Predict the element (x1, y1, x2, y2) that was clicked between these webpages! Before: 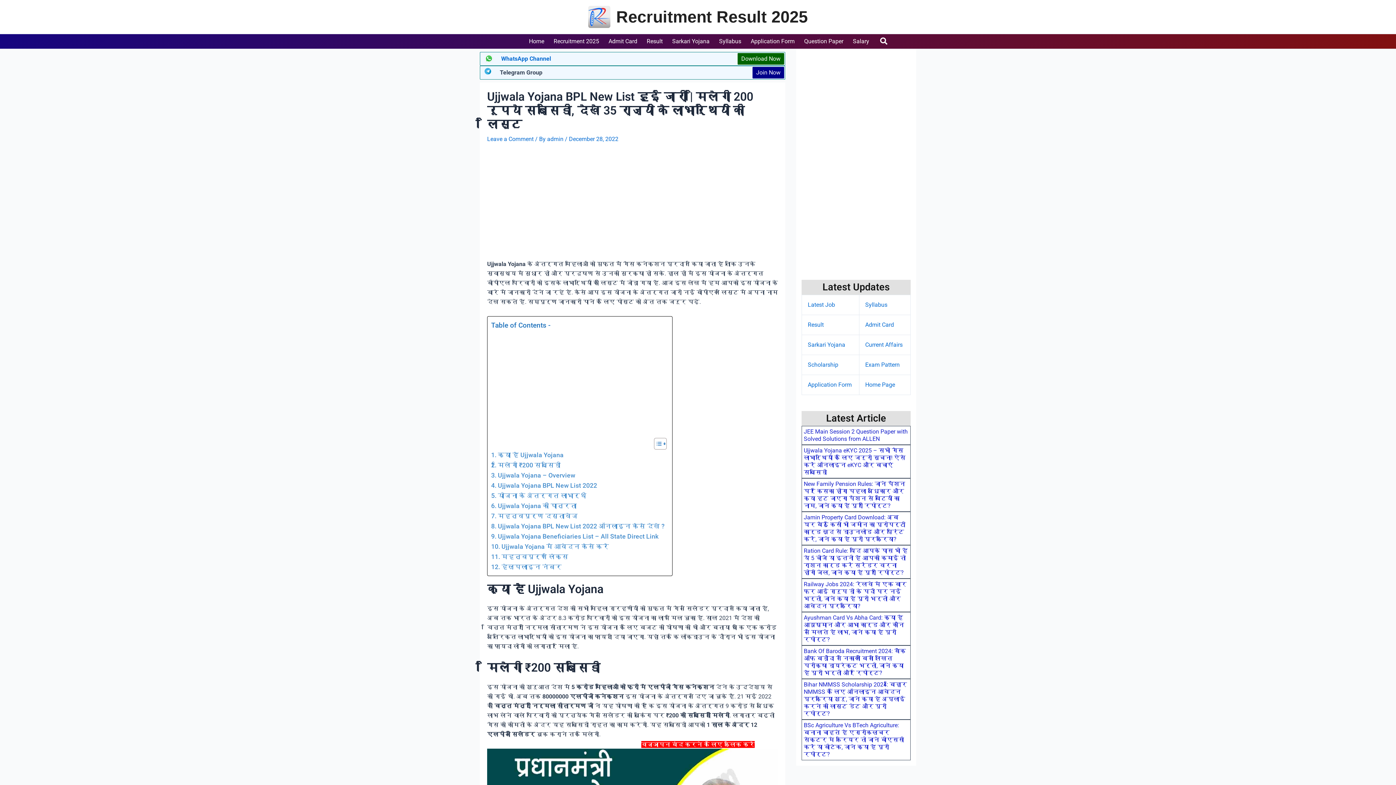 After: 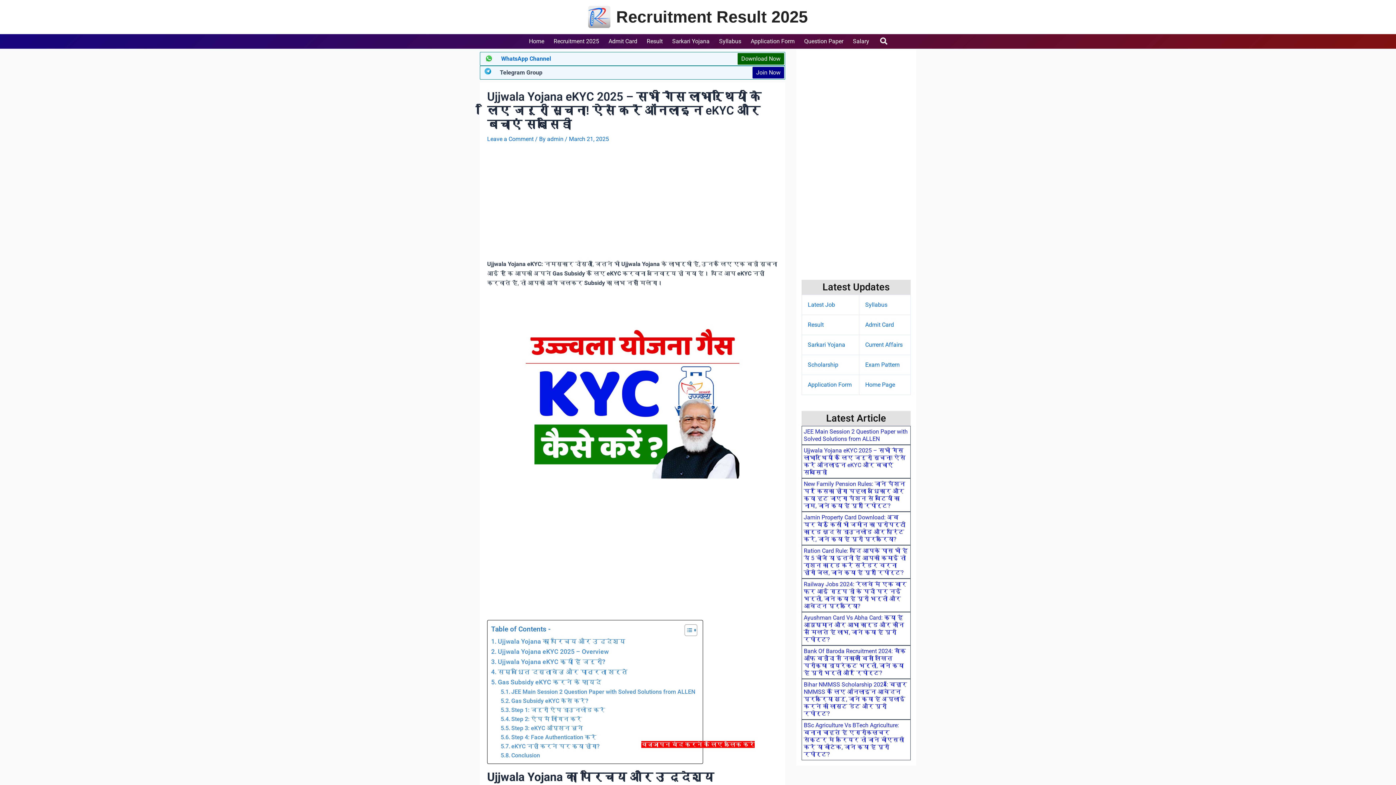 Action: label: Ujjwala Yojana eKYC 2025 – सभी गैस लाभार्थियों के लिए जरूरी सूचना! ऐसे करें ऑनलाइन eKYC और बचाएं सब्सिडी bbox: (804, 447, 905, 476)